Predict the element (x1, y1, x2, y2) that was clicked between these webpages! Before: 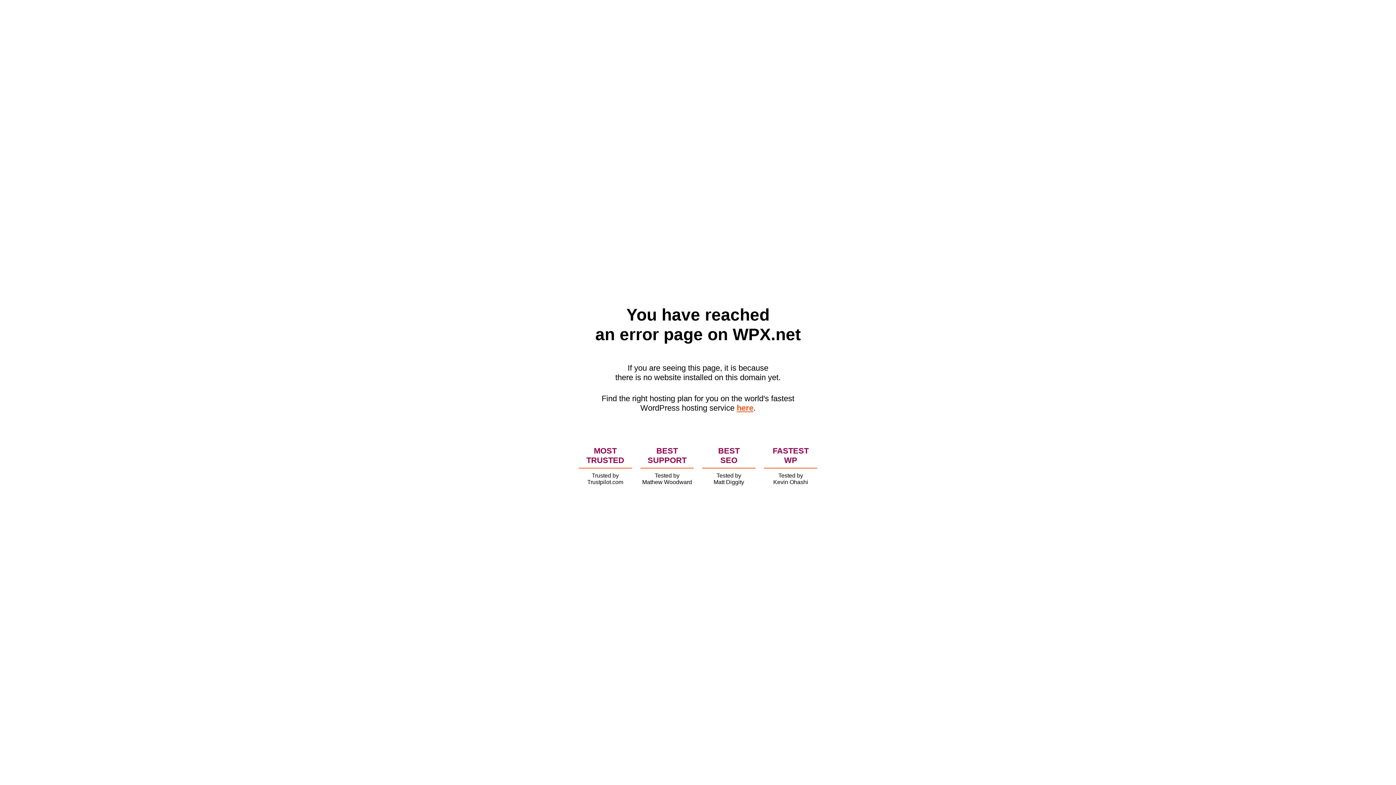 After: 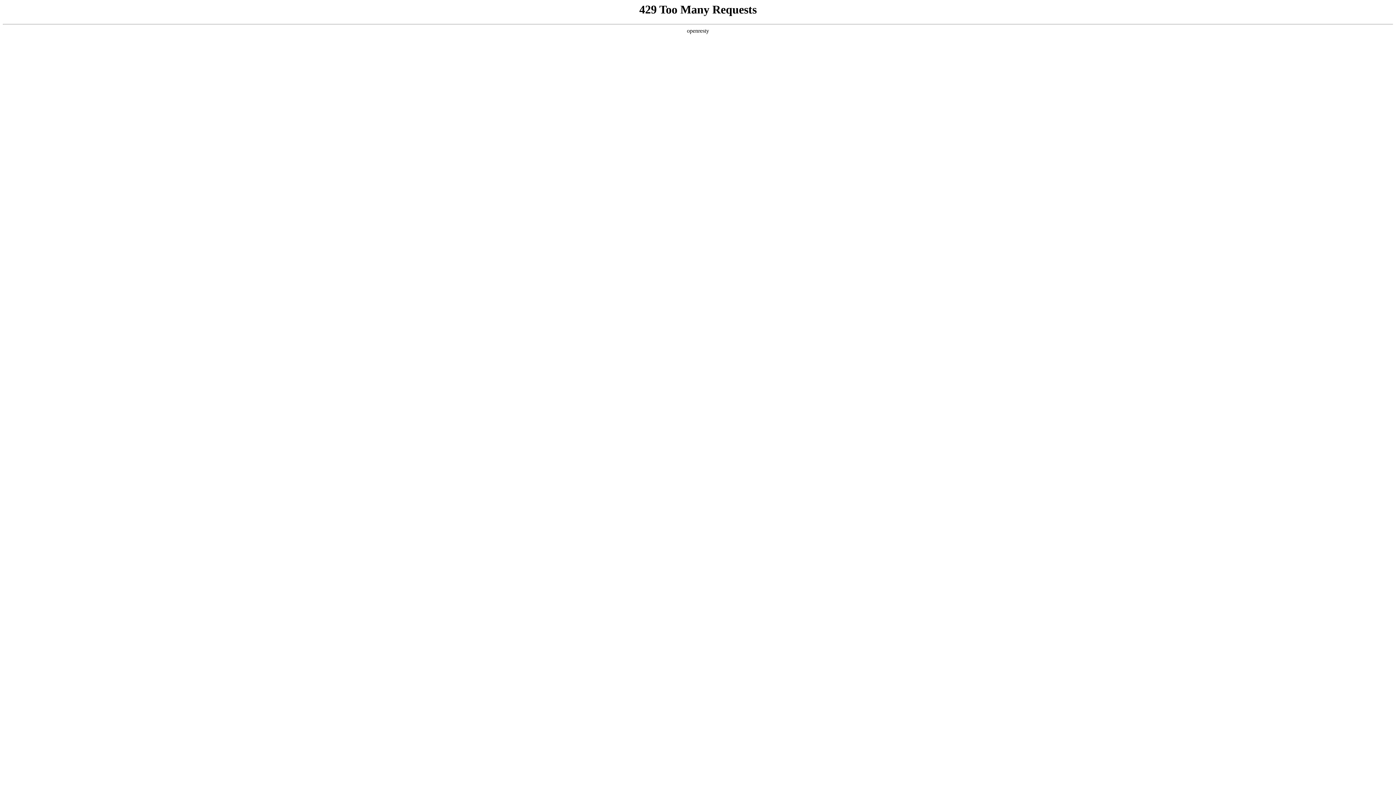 Action: bbox: (736, 403, 753, 412) label: here